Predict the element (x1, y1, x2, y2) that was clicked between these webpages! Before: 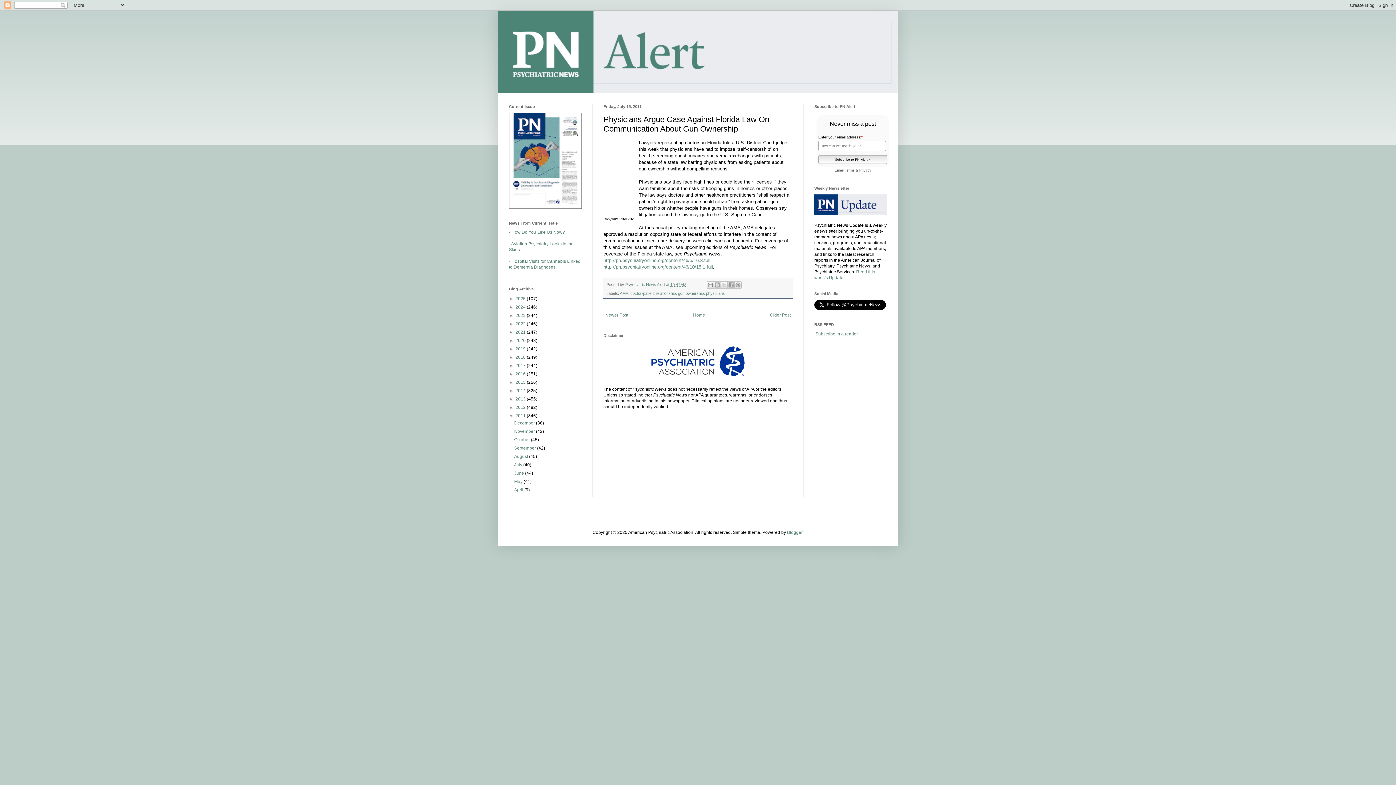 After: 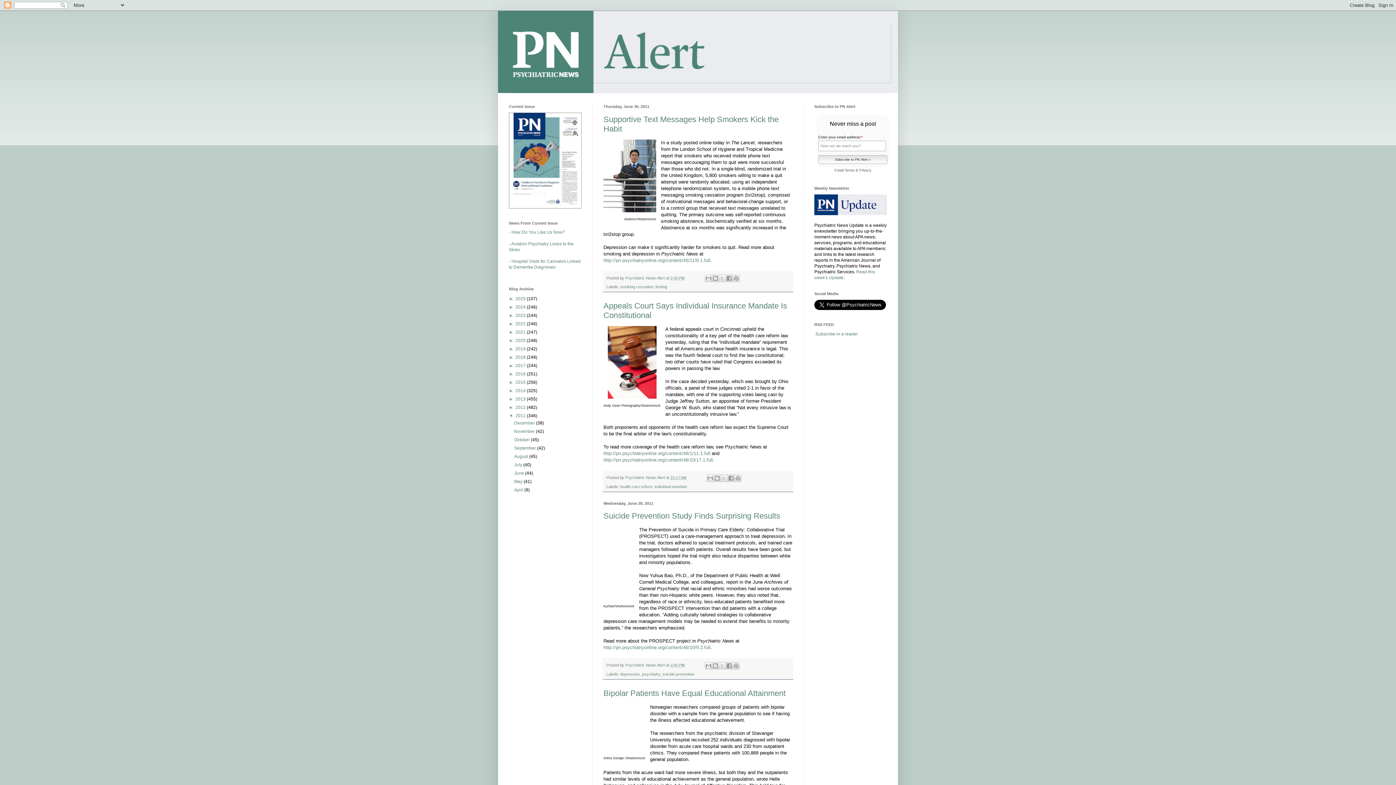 Action: bbox: (514, 470, 525, 476) label: June 